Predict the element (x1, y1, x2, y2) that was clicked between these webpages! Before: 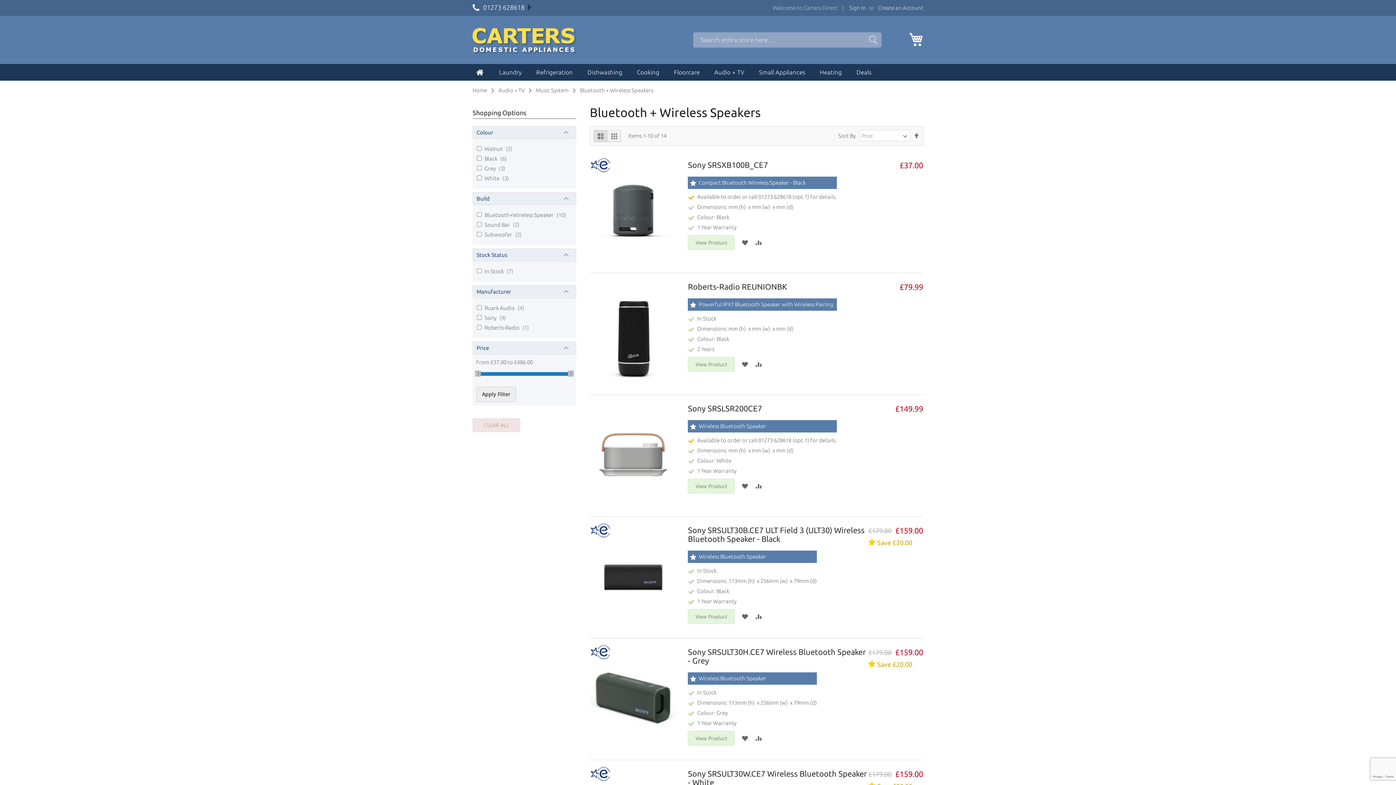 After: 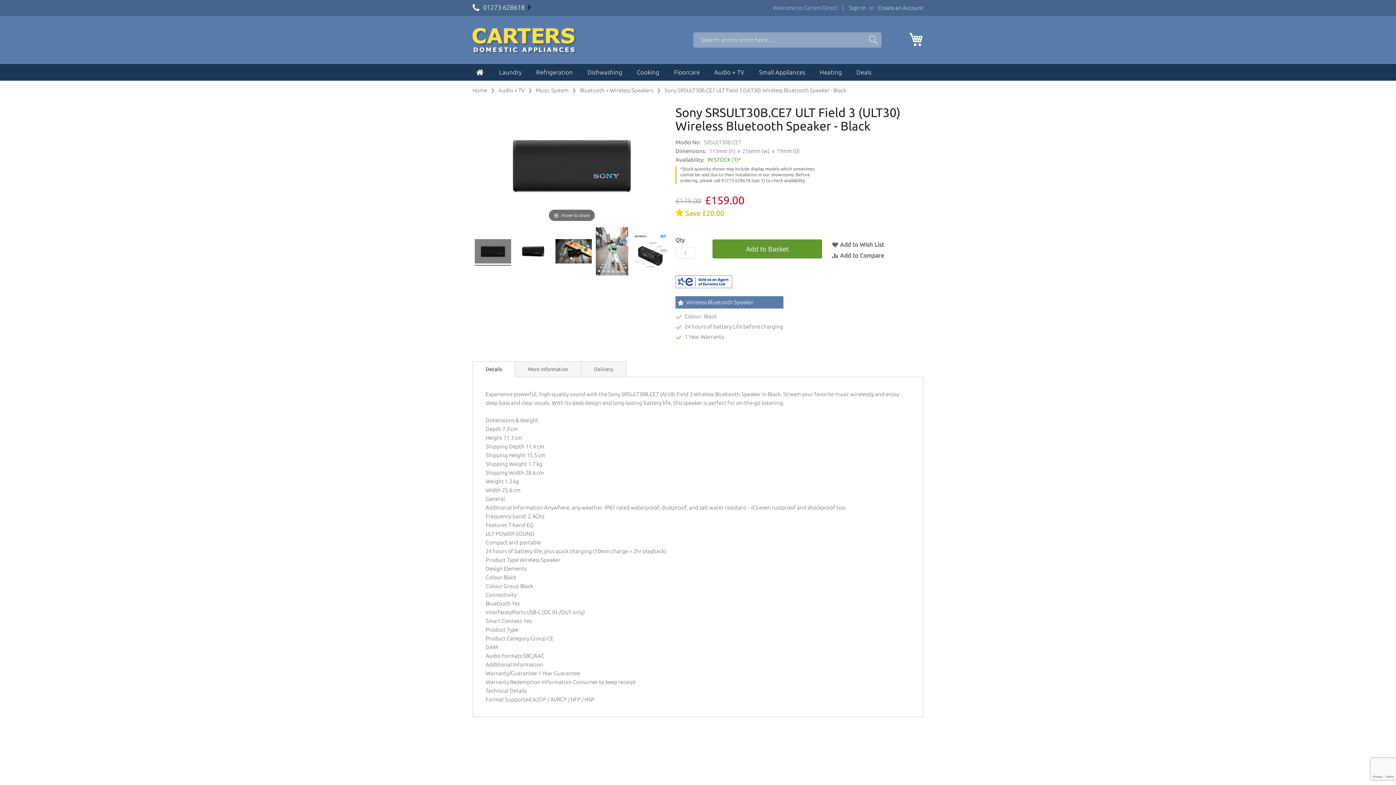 Action: label: Sony SRSULT30B.CE7 ULT Field 3 (ULT30) Wireless Bluetooth Speaker - Black bbox: (688, 525, 864, 543)